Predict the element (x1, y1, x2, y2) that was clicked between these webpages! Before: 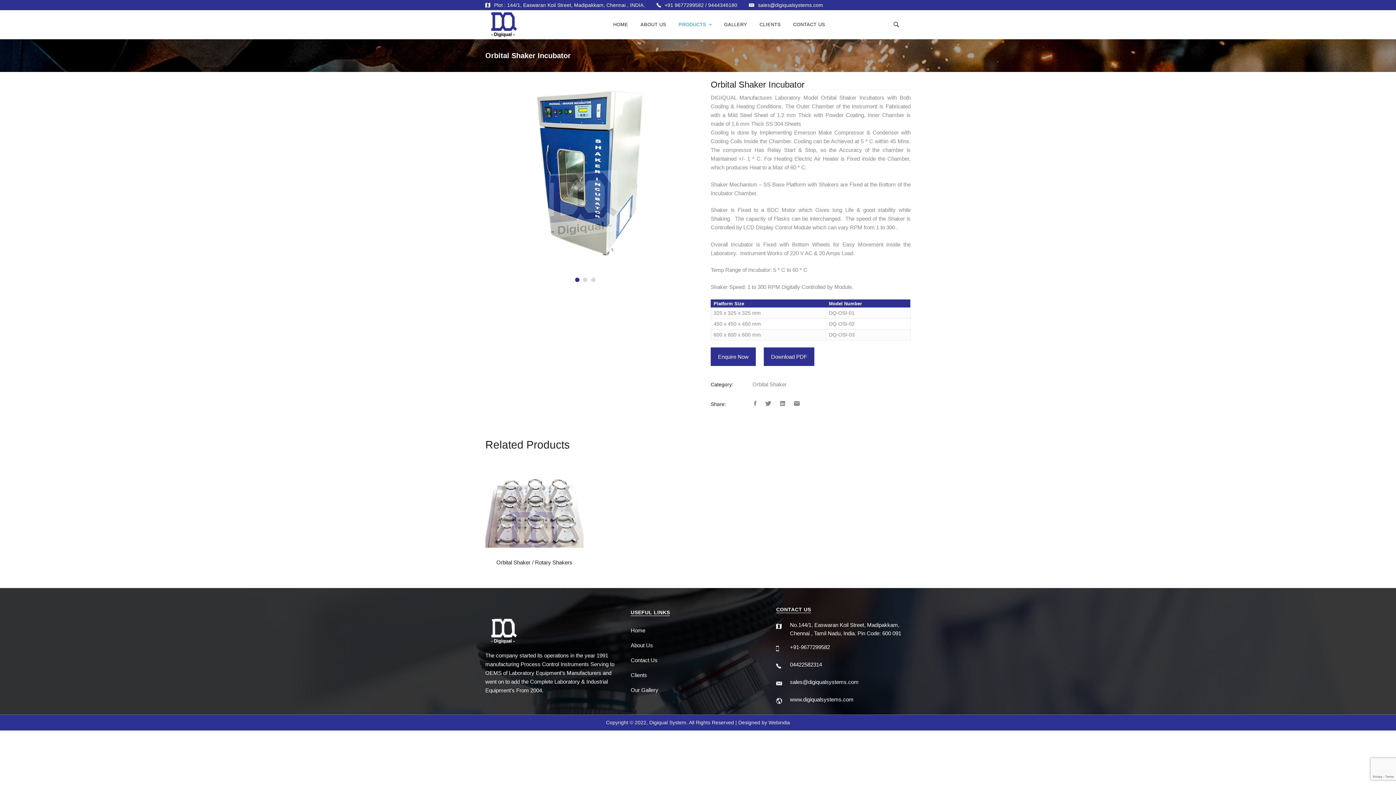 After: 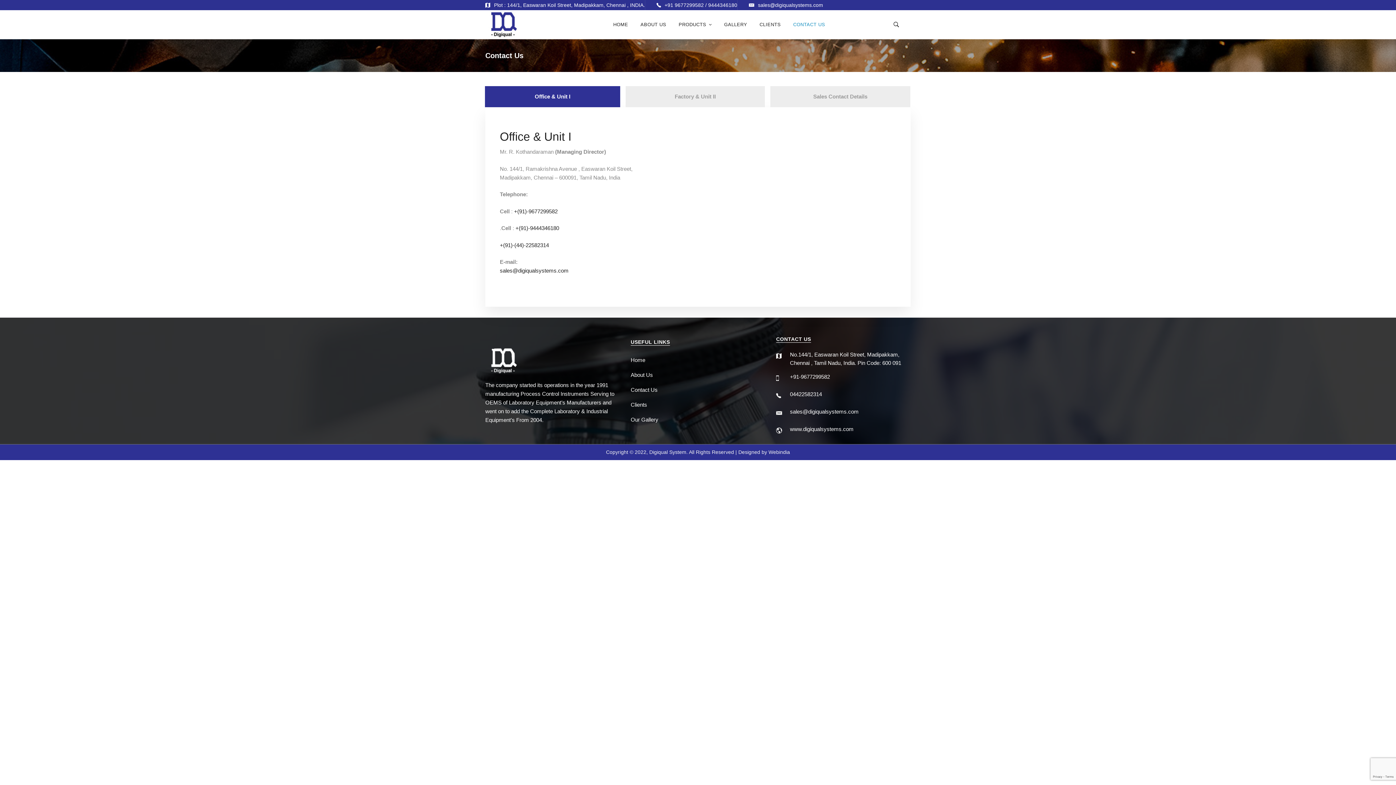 Action: bbox: (787, 10, 830, 38) label: CONTACT US